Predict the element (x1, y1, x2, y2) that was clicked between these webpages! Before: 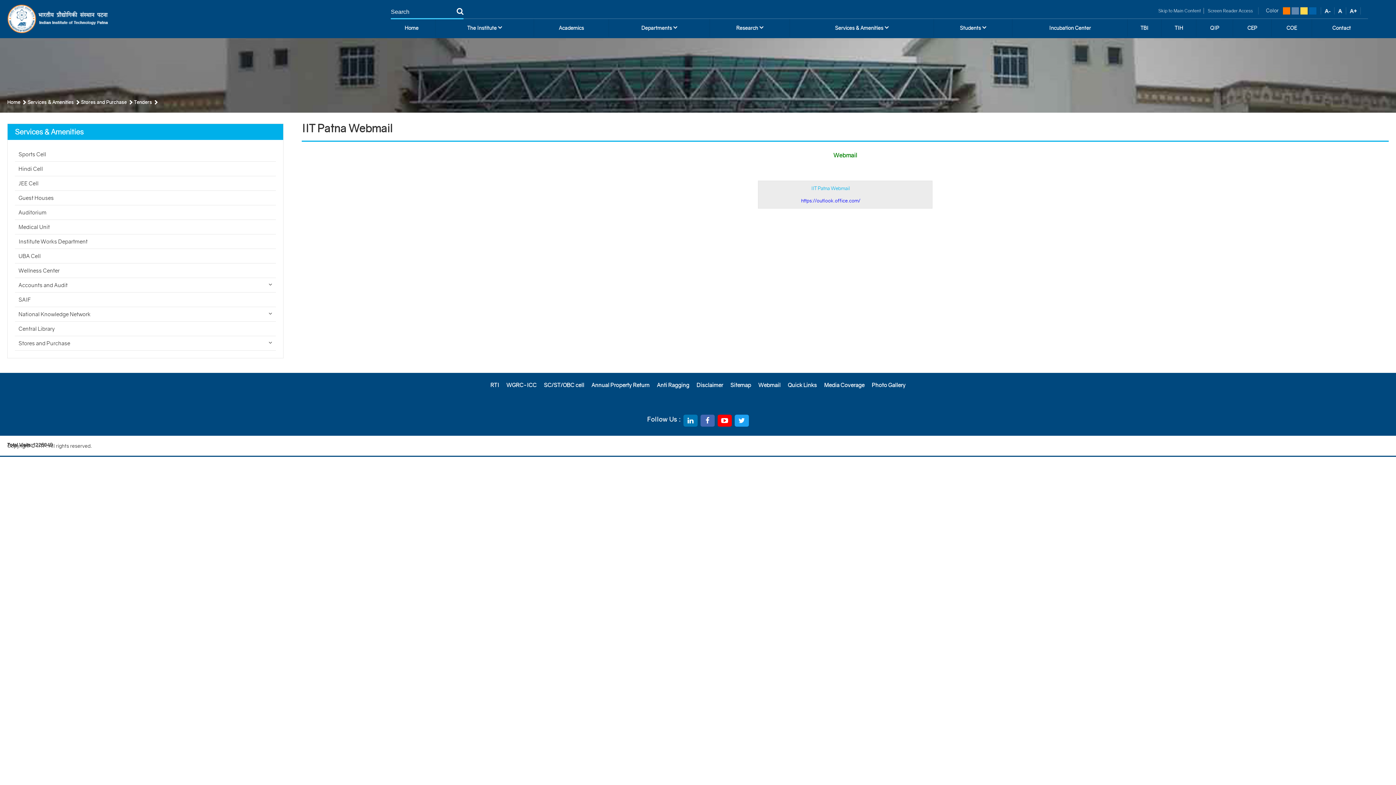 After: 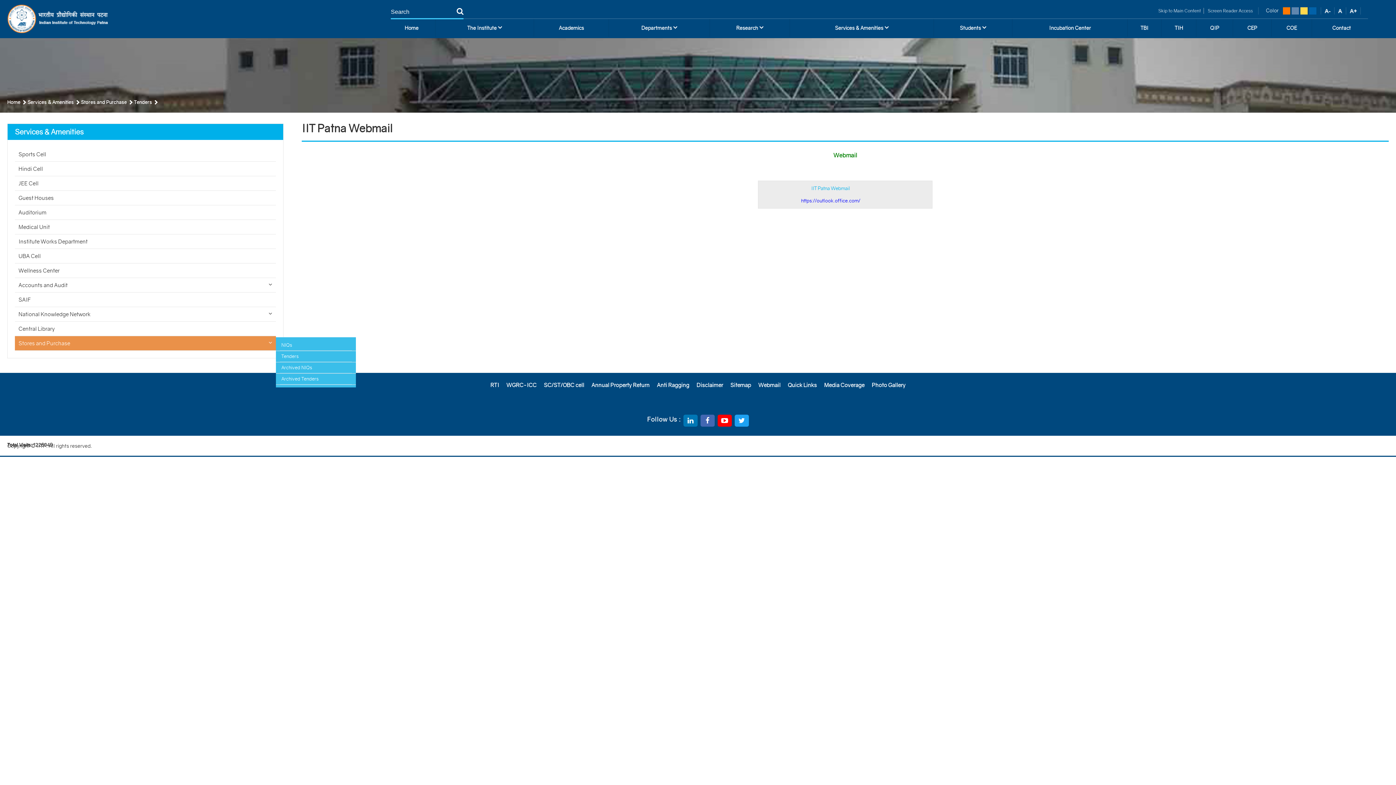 Action: bbox: (14, 336, 276, 350) label: Stores and Purchase